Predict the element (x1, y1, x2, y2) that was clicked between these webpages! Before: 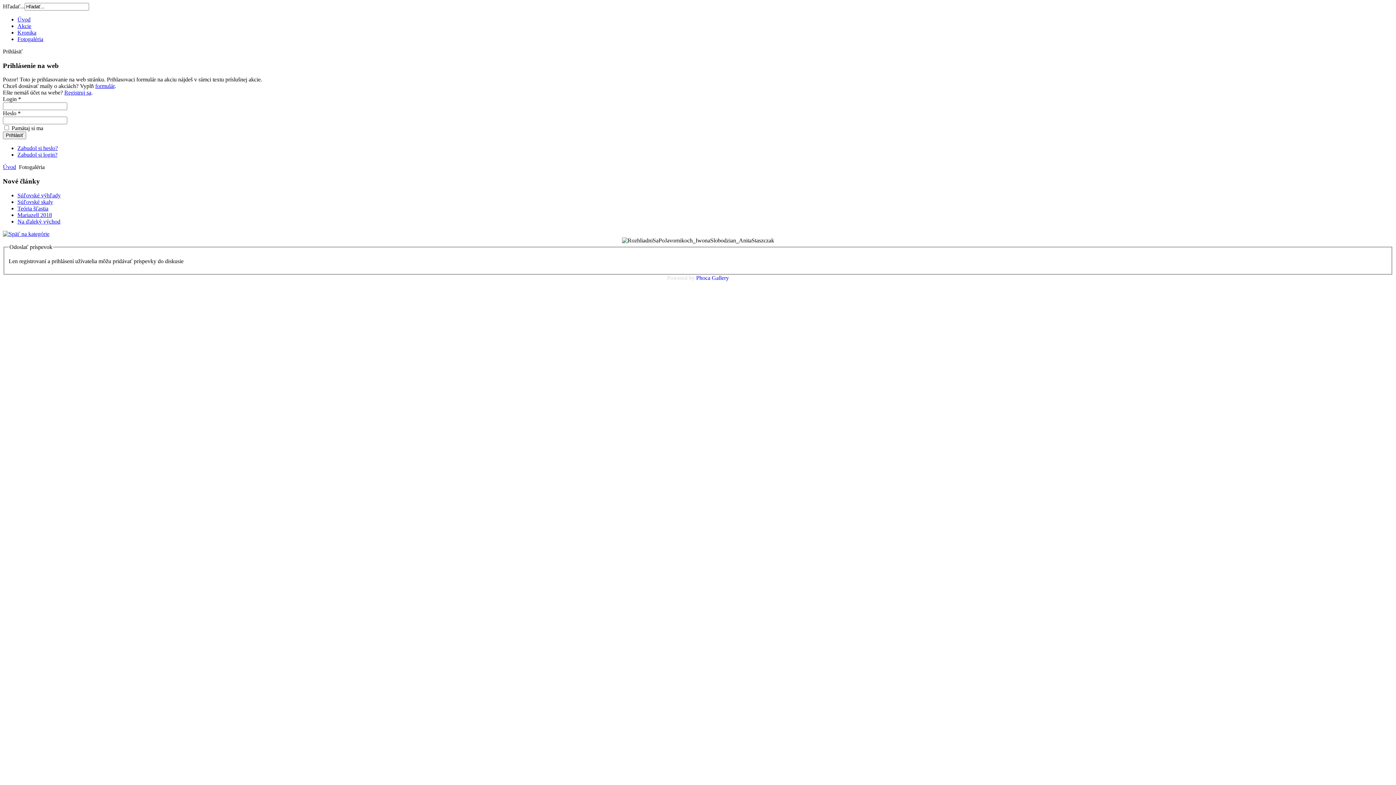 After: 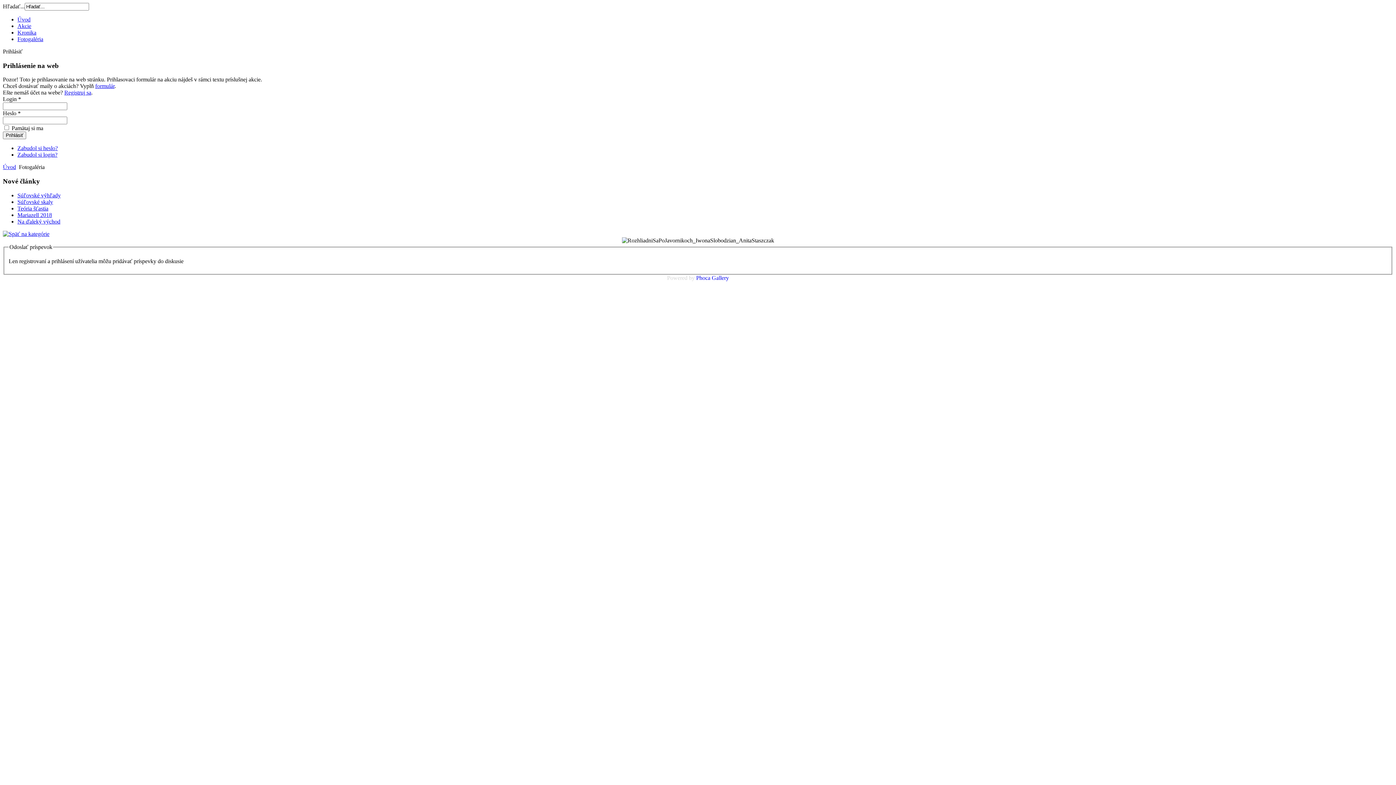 Action: bbox: (712, 275, 729, 281) label: Gallery